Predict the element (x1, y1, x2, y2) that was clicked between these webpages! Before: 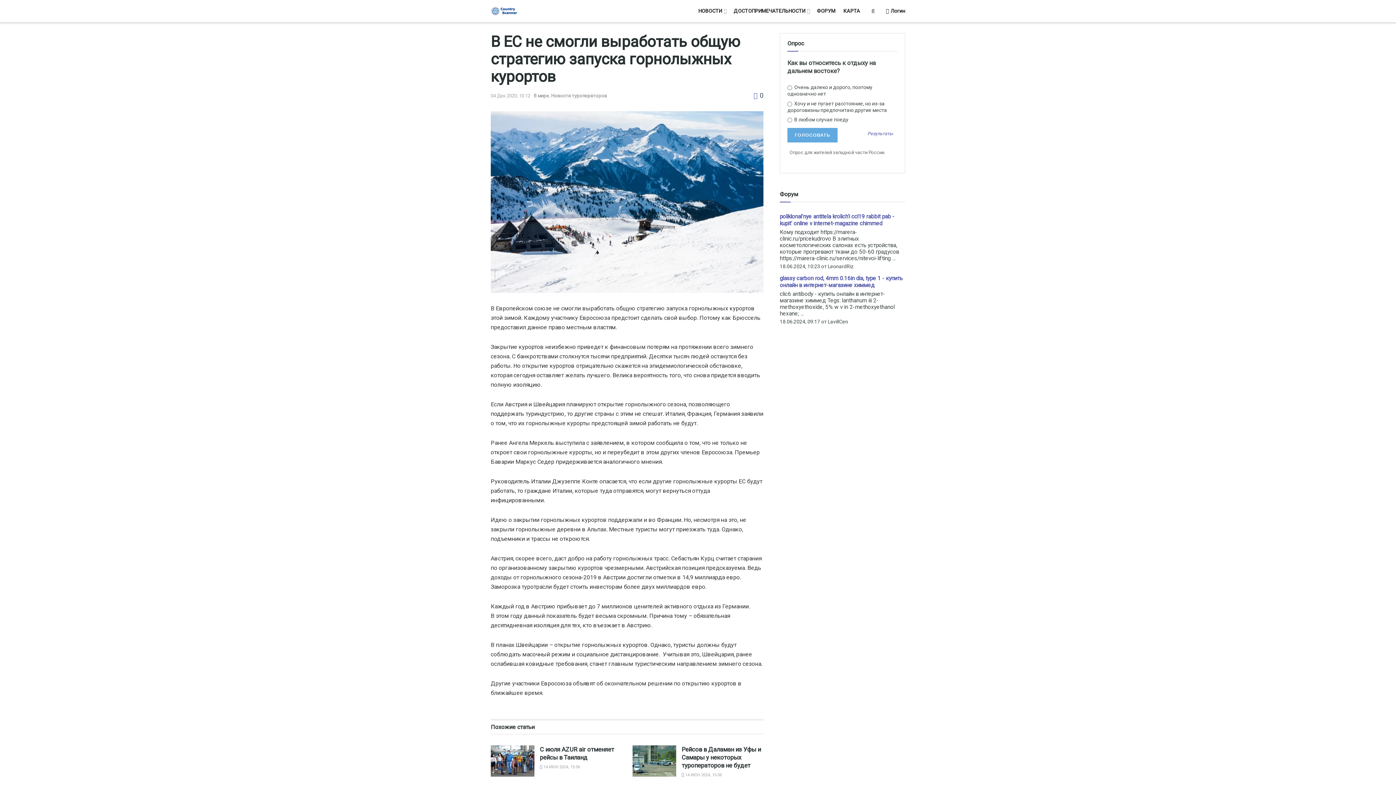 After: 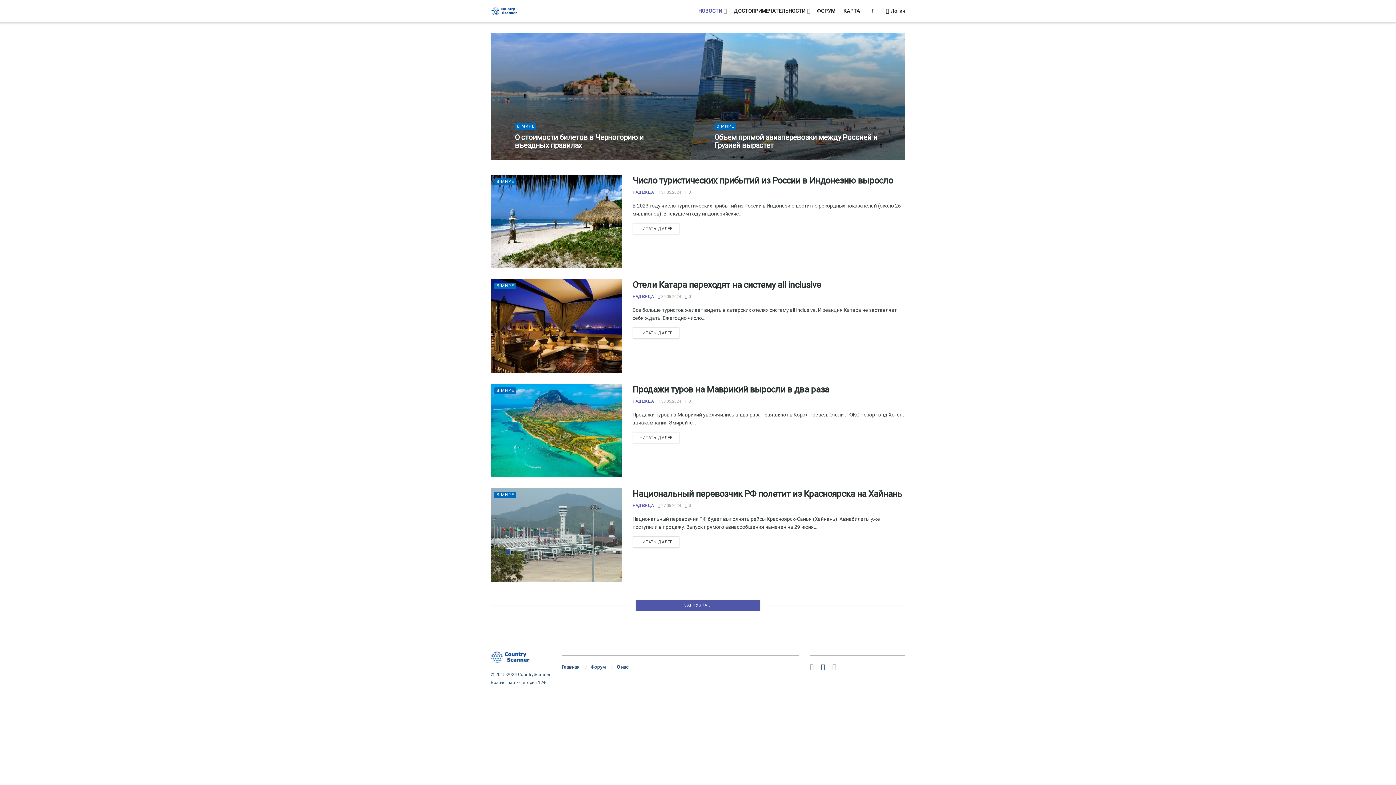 Action: bbox: (698, 0, 725, 22) label: НОВОСТИ